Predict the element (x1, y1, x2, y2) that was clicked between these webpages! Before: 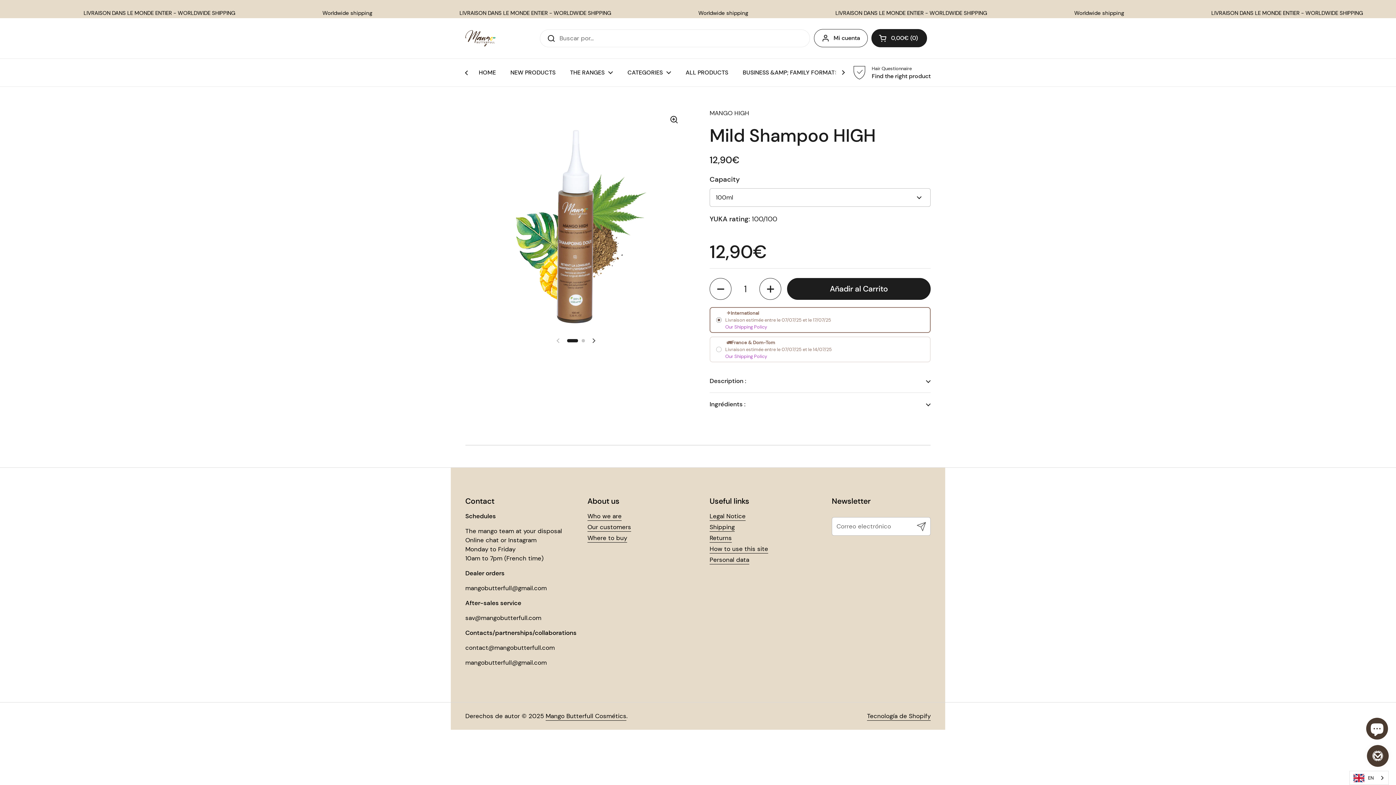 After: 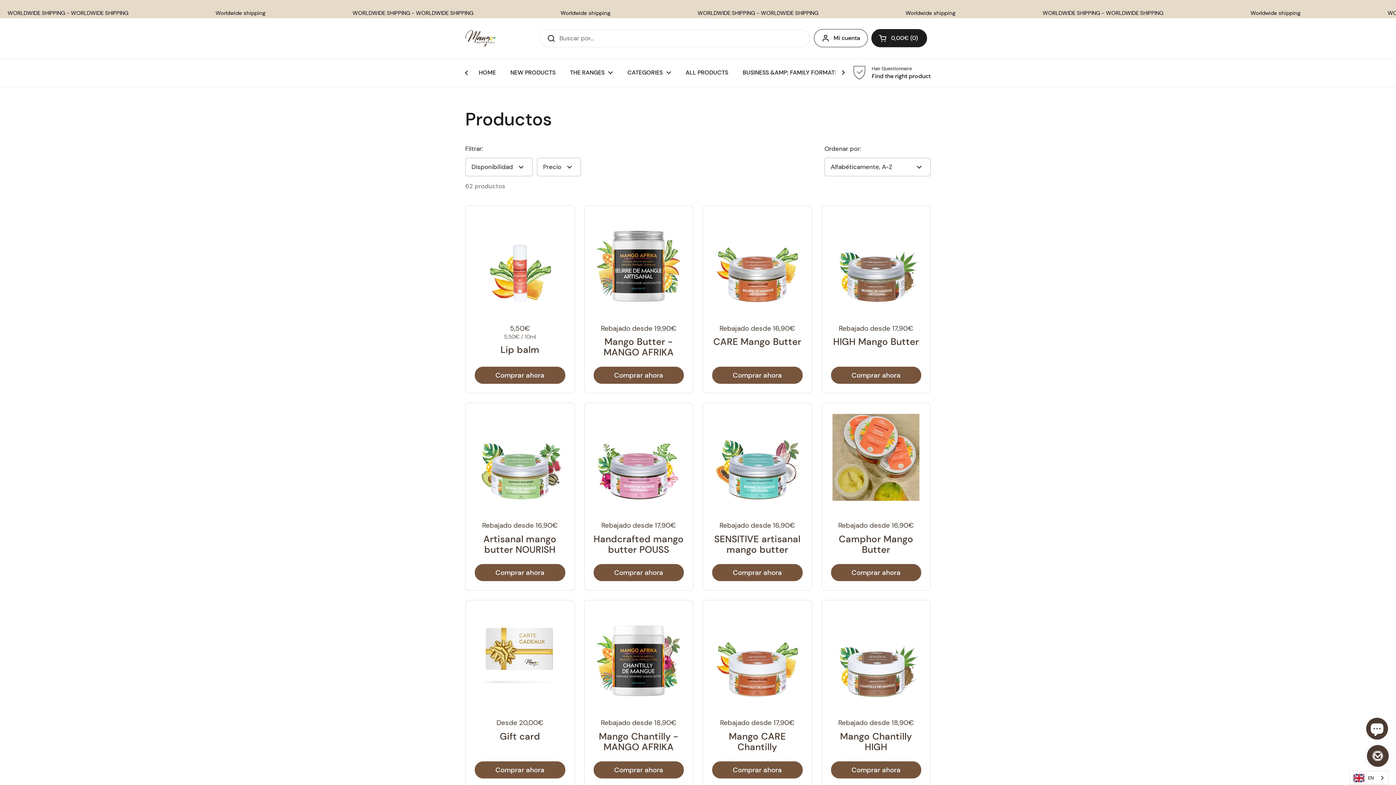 Action: label: ALL PRODUCTS bbox: (678, 64, 735, 81)